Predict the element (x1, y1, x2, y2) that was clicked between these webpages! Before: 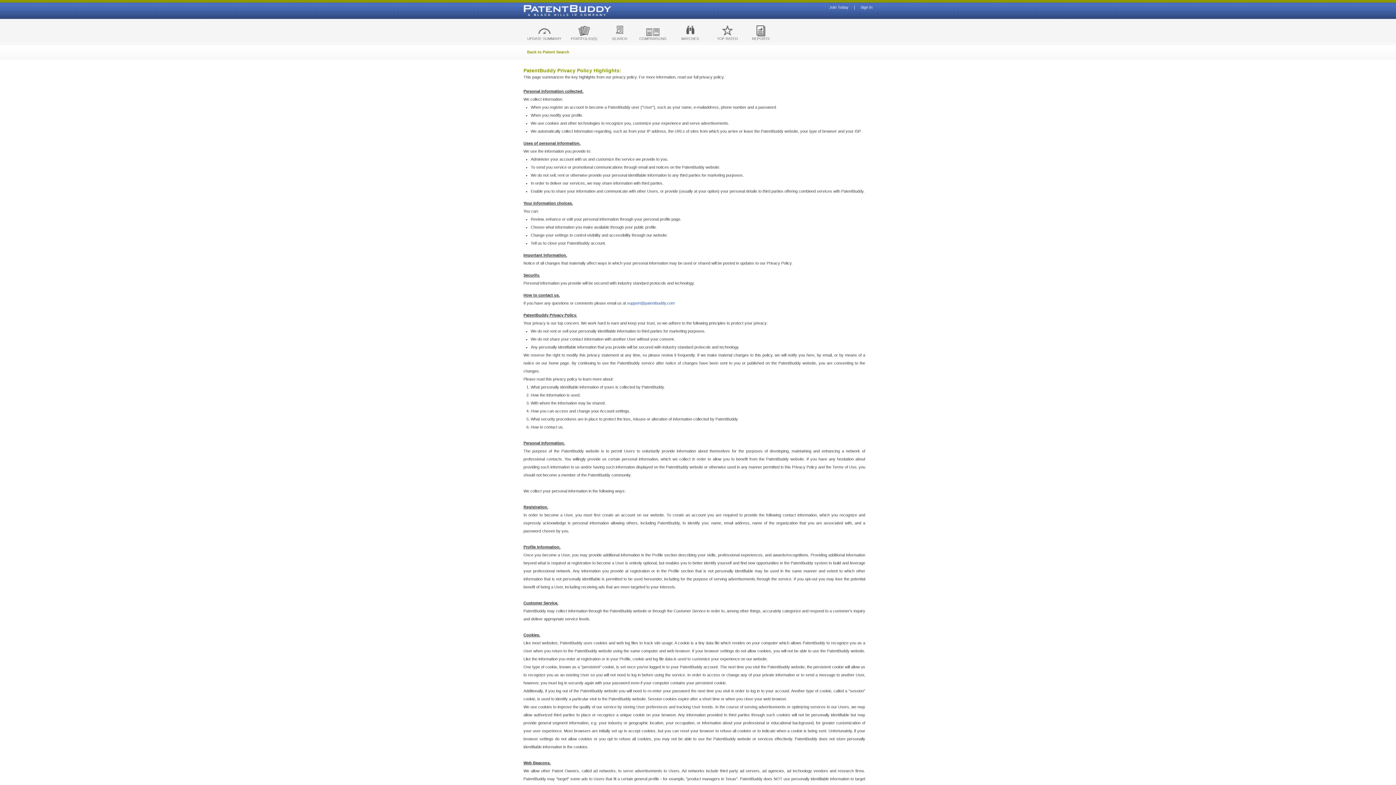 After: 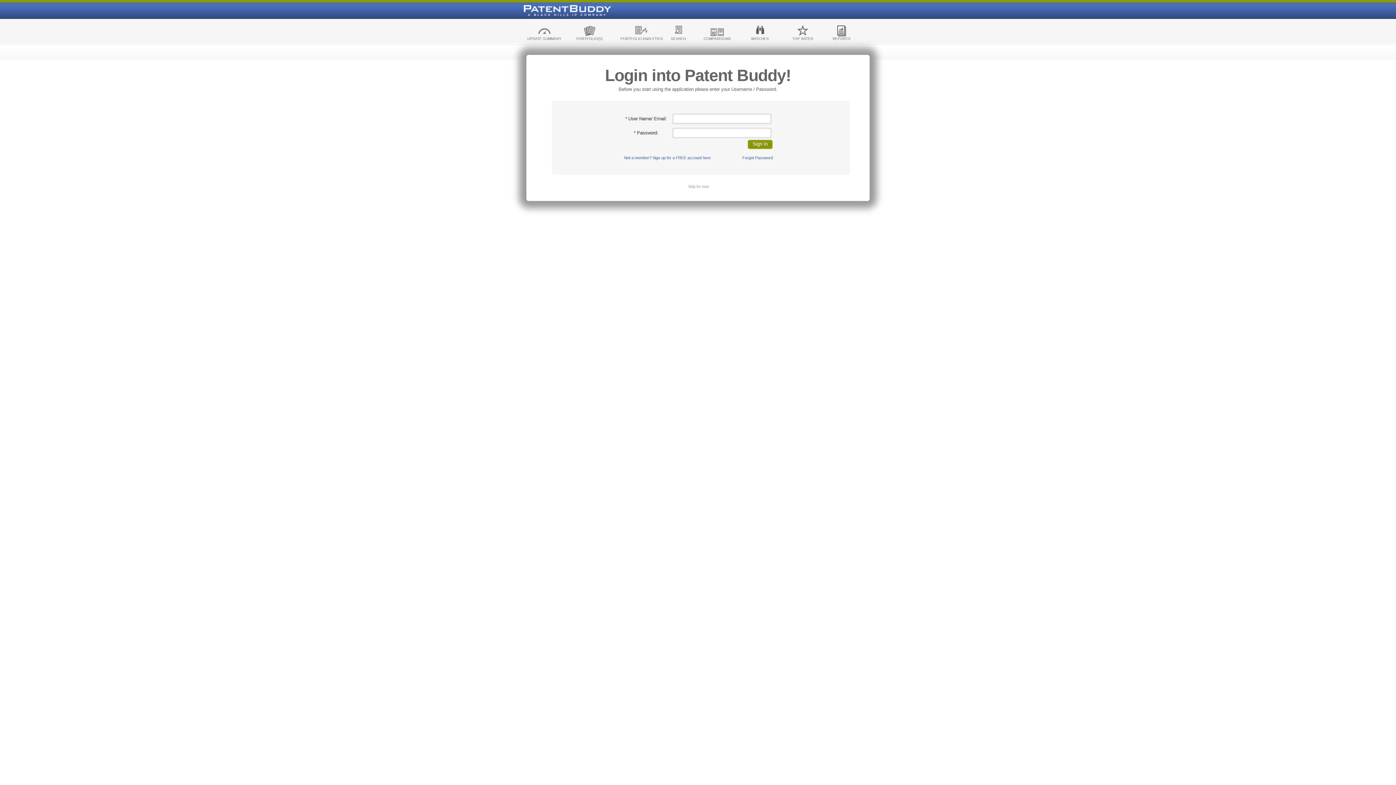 Action: bbox: (565, 24, 602, 44) label: PORTFOLIO(S)